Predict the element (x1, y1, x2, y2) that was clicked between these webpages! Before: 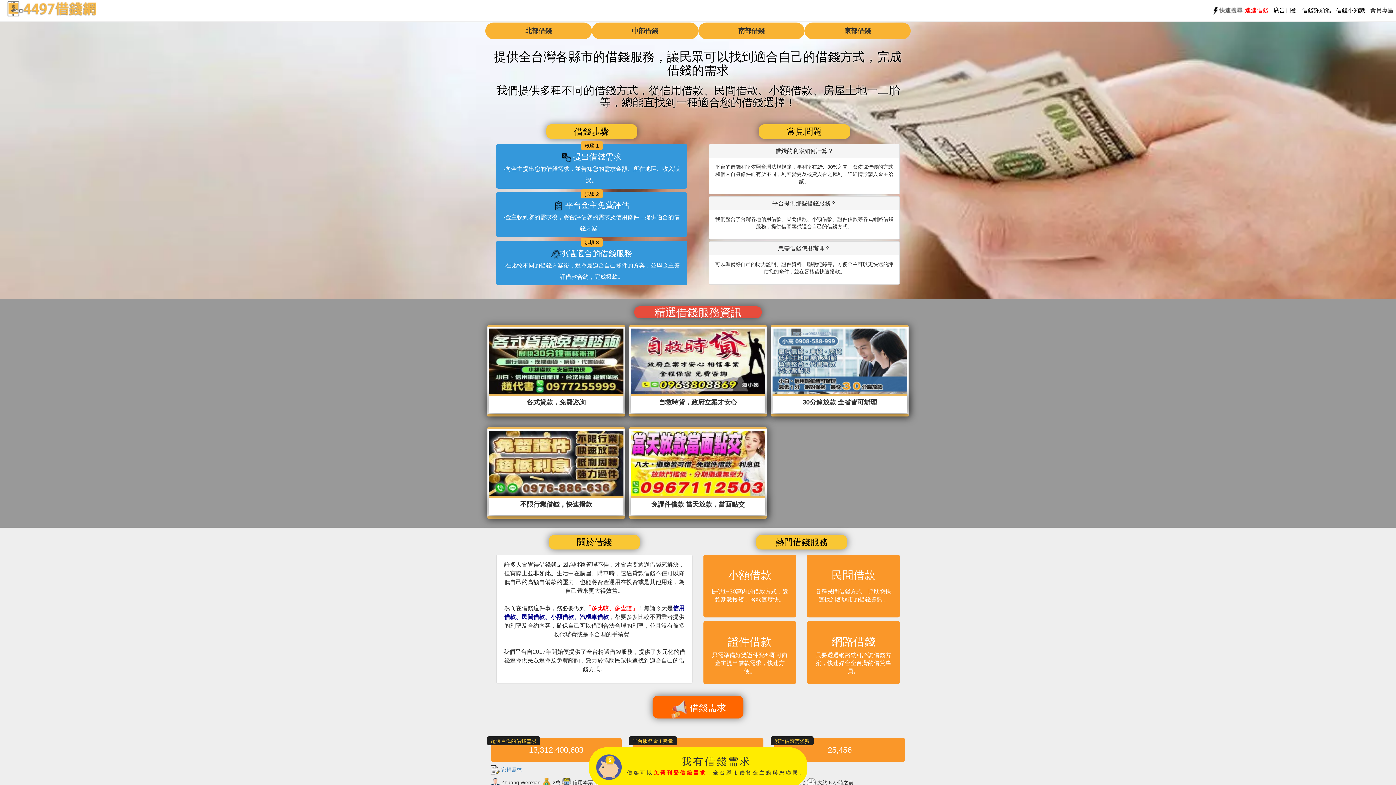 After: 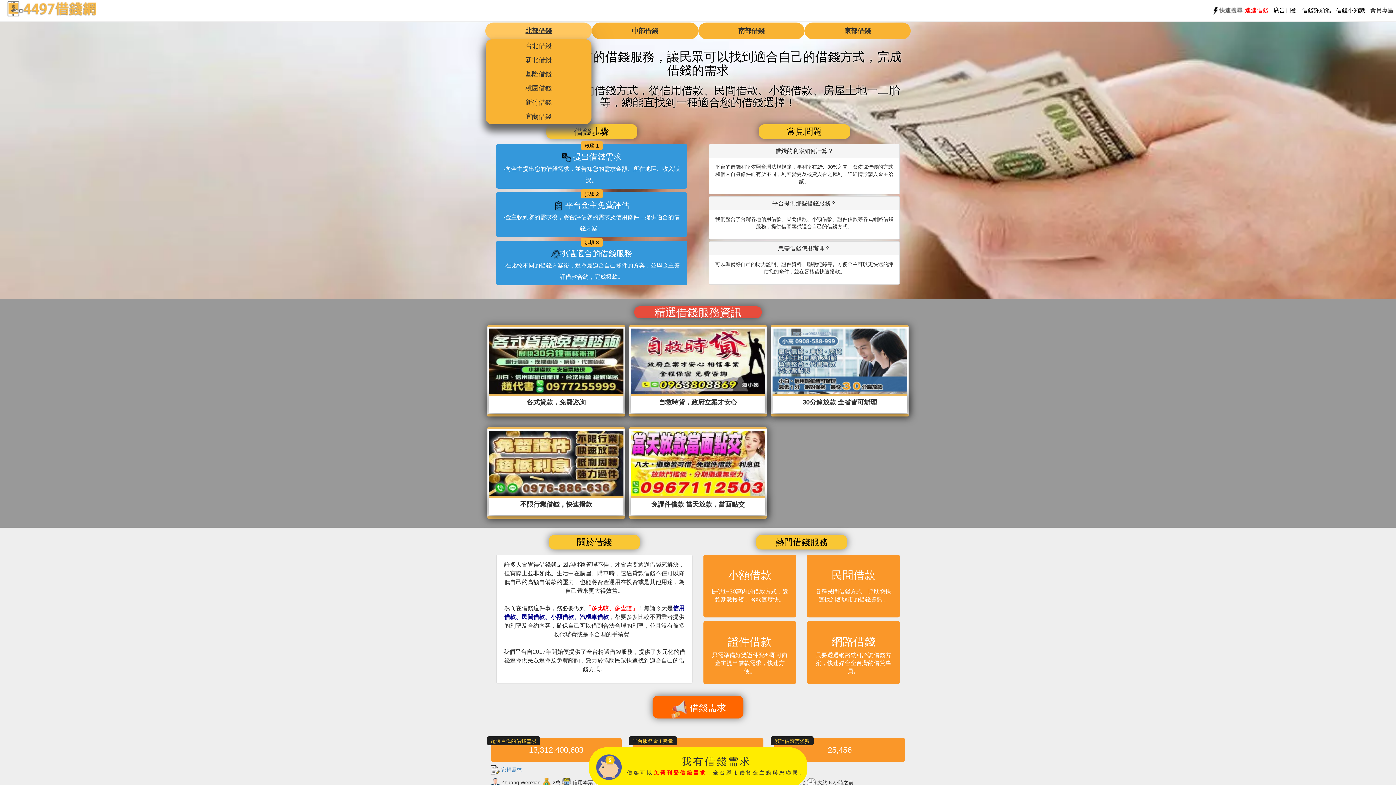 Action: label: 北部借錢 bbox: (485, 26, 591, 35)